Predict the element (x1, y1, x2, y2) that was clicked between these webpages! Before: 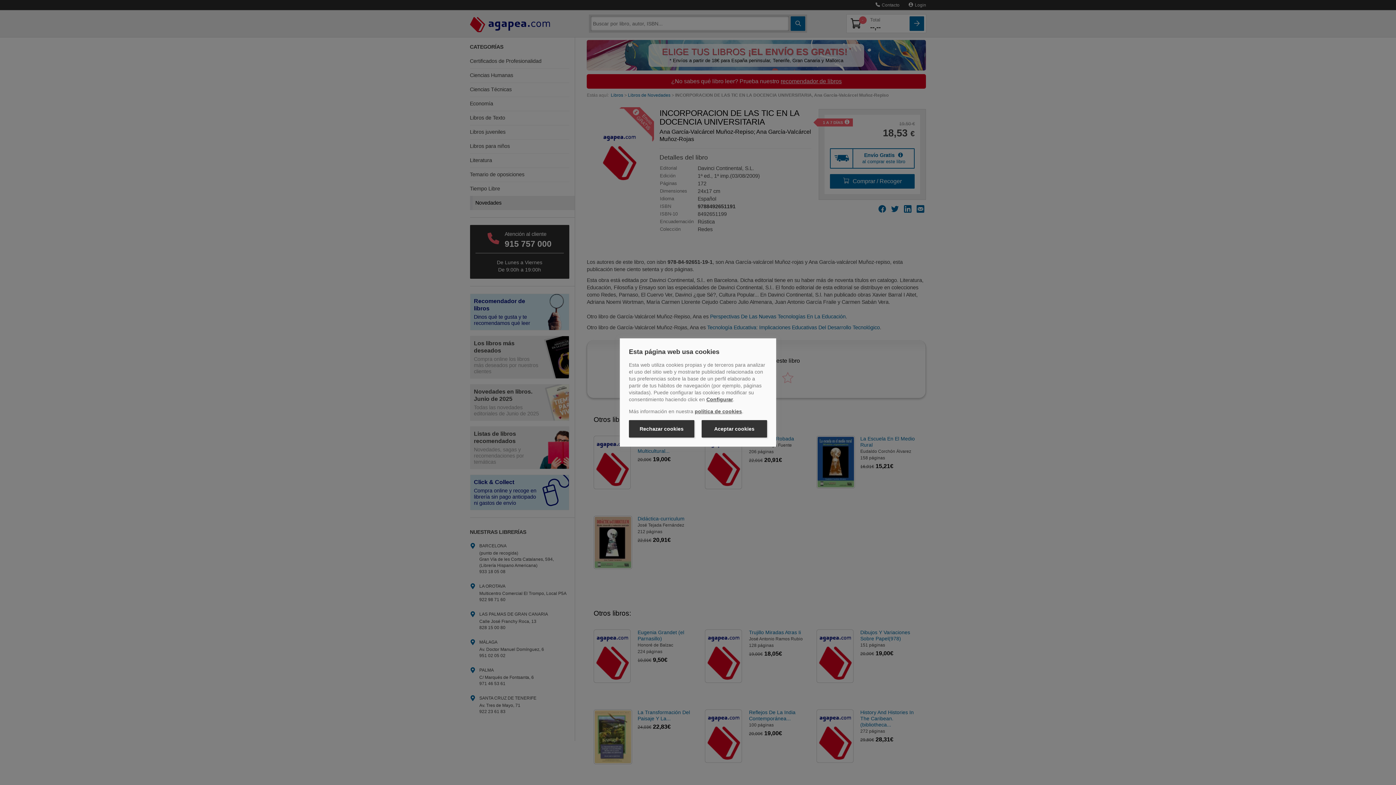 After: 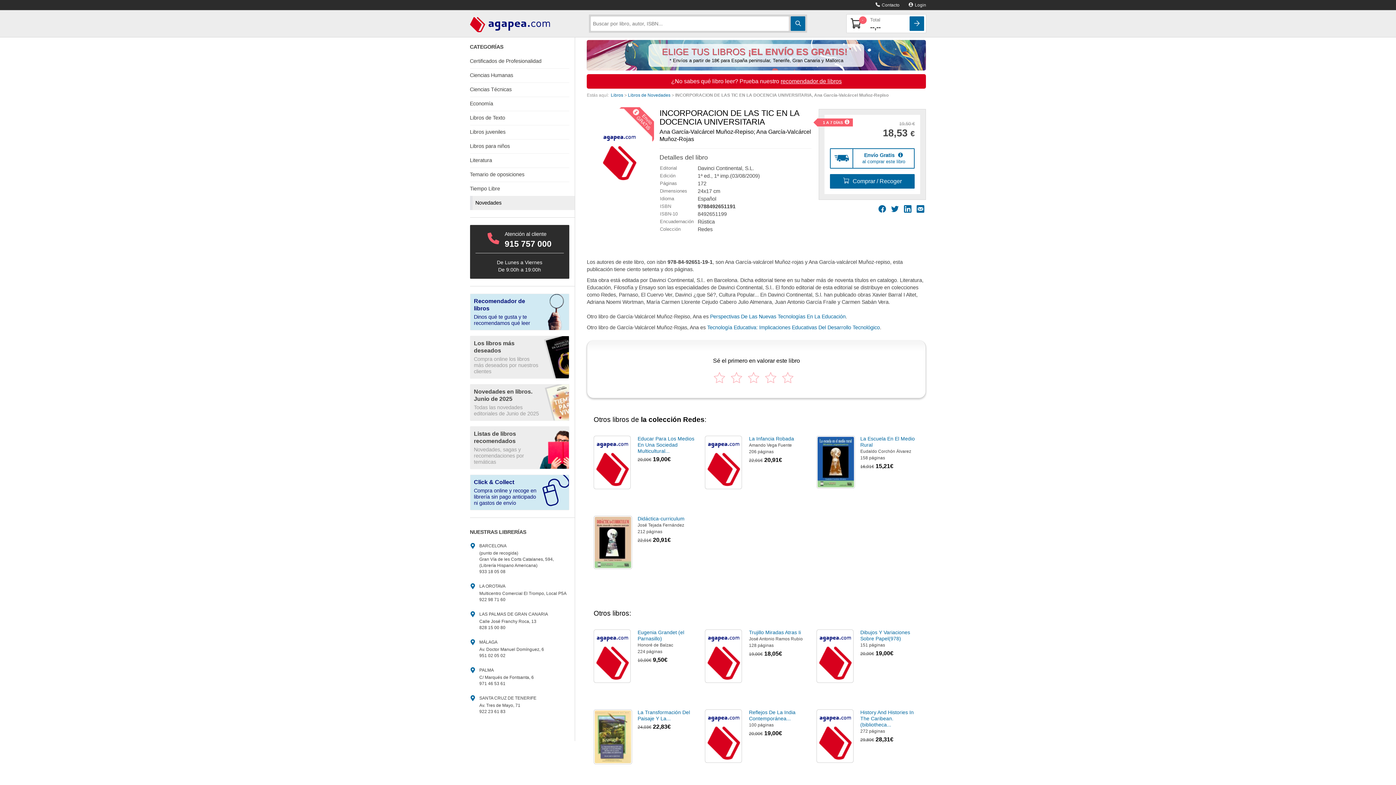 Action: label: Rechazar cookies bbox: (629, 420, 694, 437)